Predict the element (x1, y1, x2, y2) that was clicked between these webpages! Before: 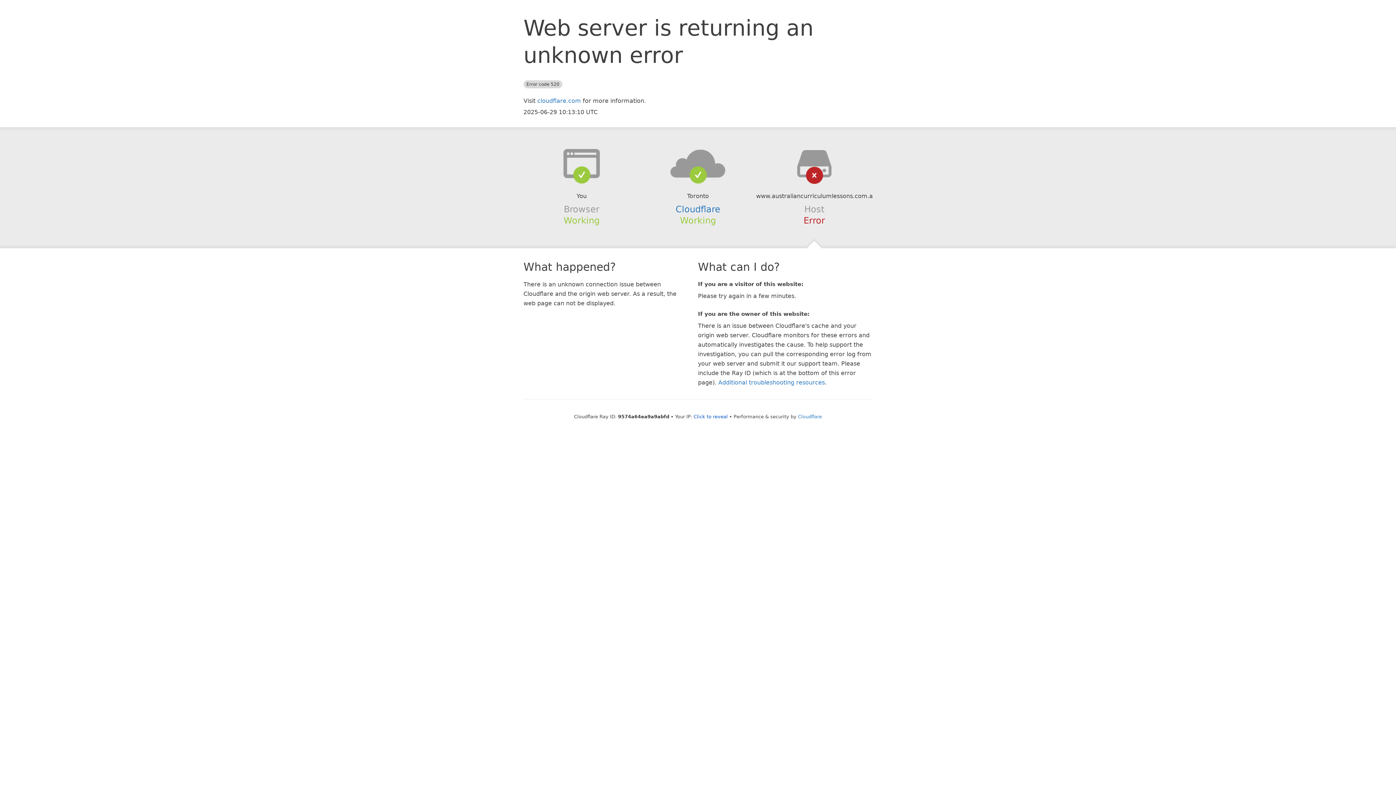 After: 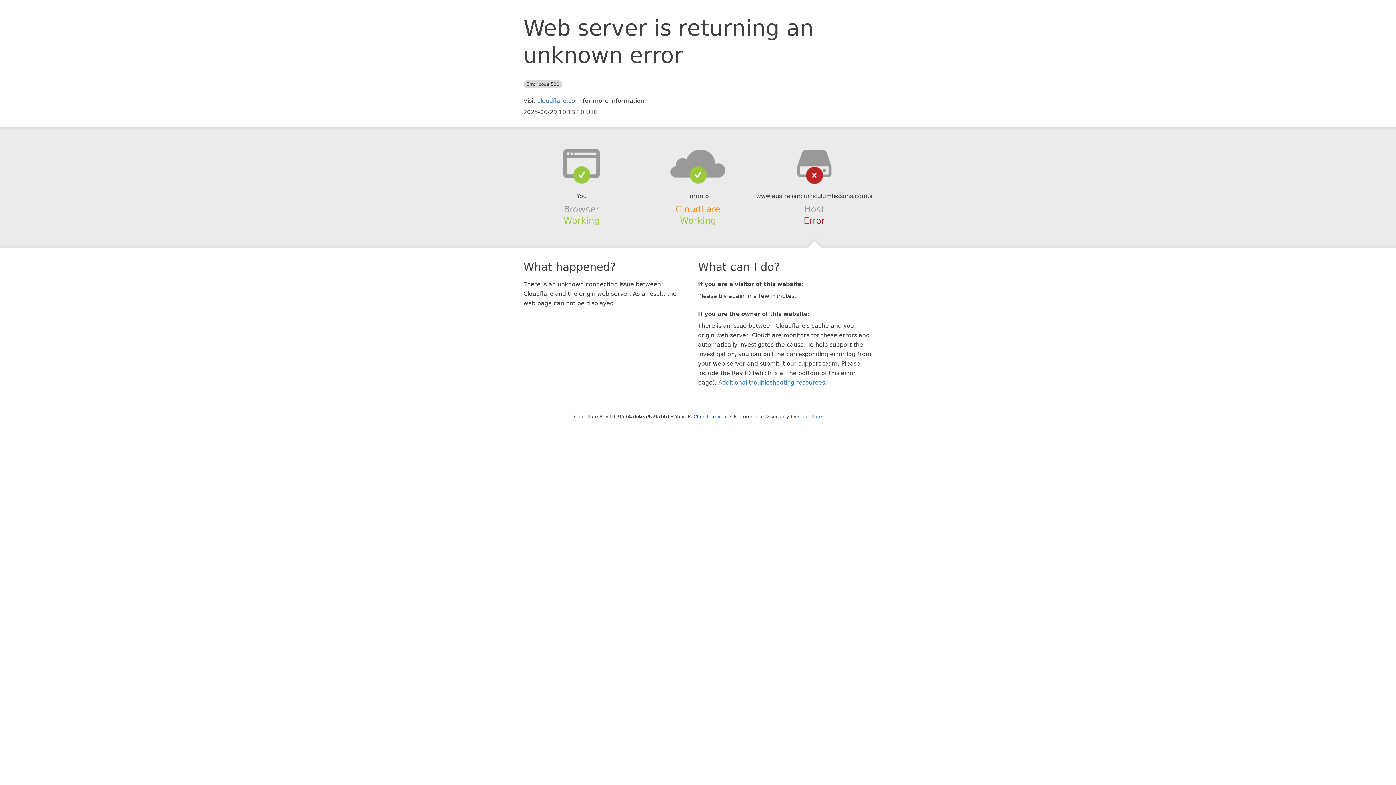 Action: label: Cloudflare bbox: (675, 204, 720, 214)